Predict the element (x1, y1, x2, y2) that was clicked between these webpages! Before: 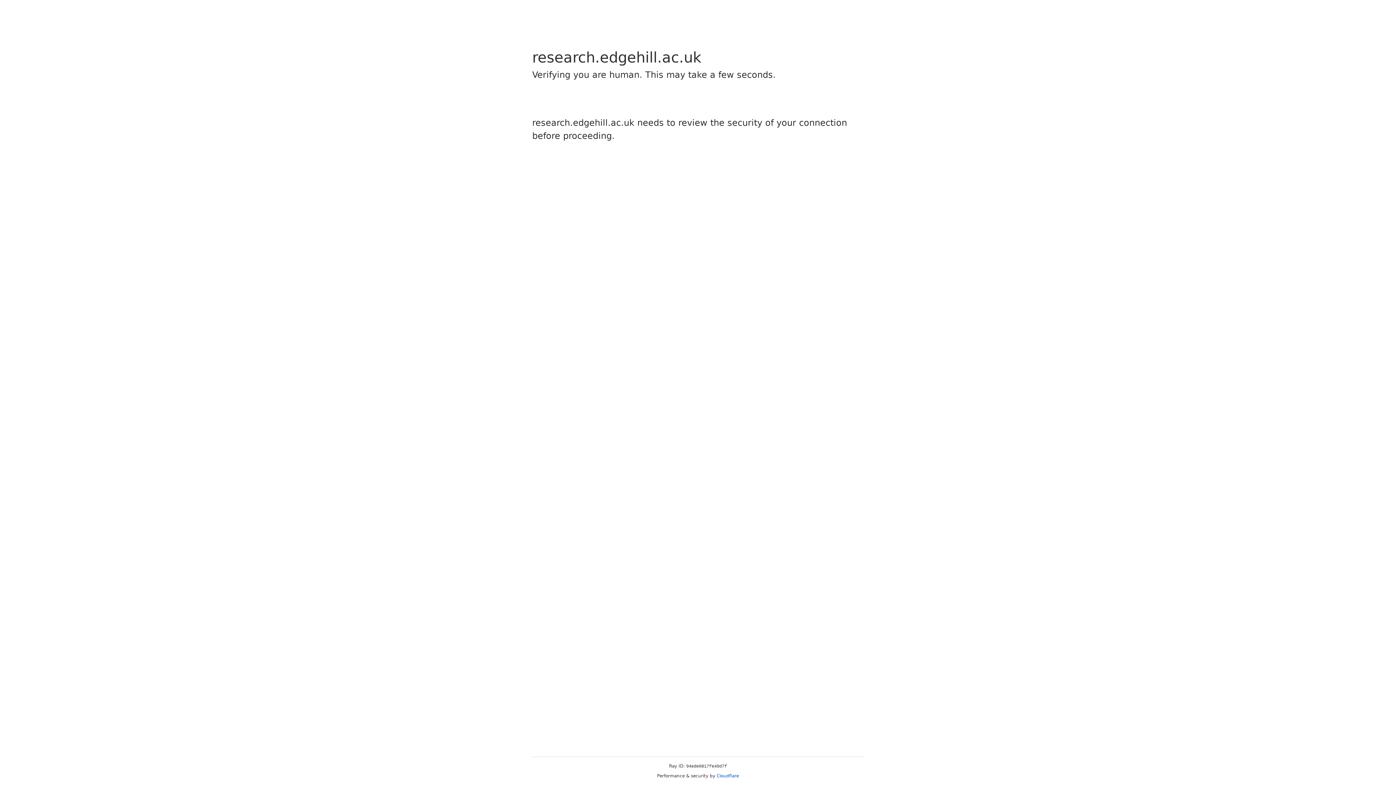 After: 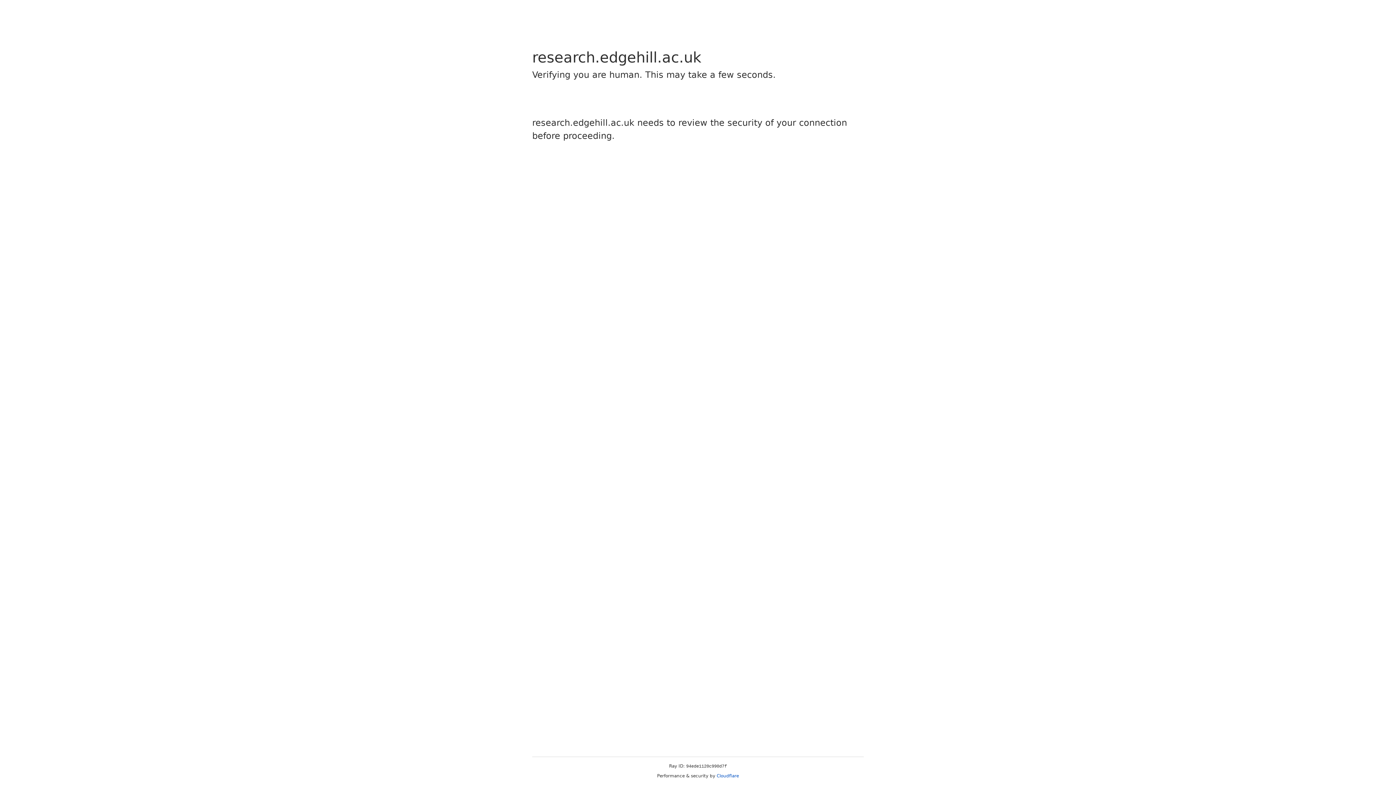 Action: label: Cloudflare bbox: (716, 773, 739, 778)